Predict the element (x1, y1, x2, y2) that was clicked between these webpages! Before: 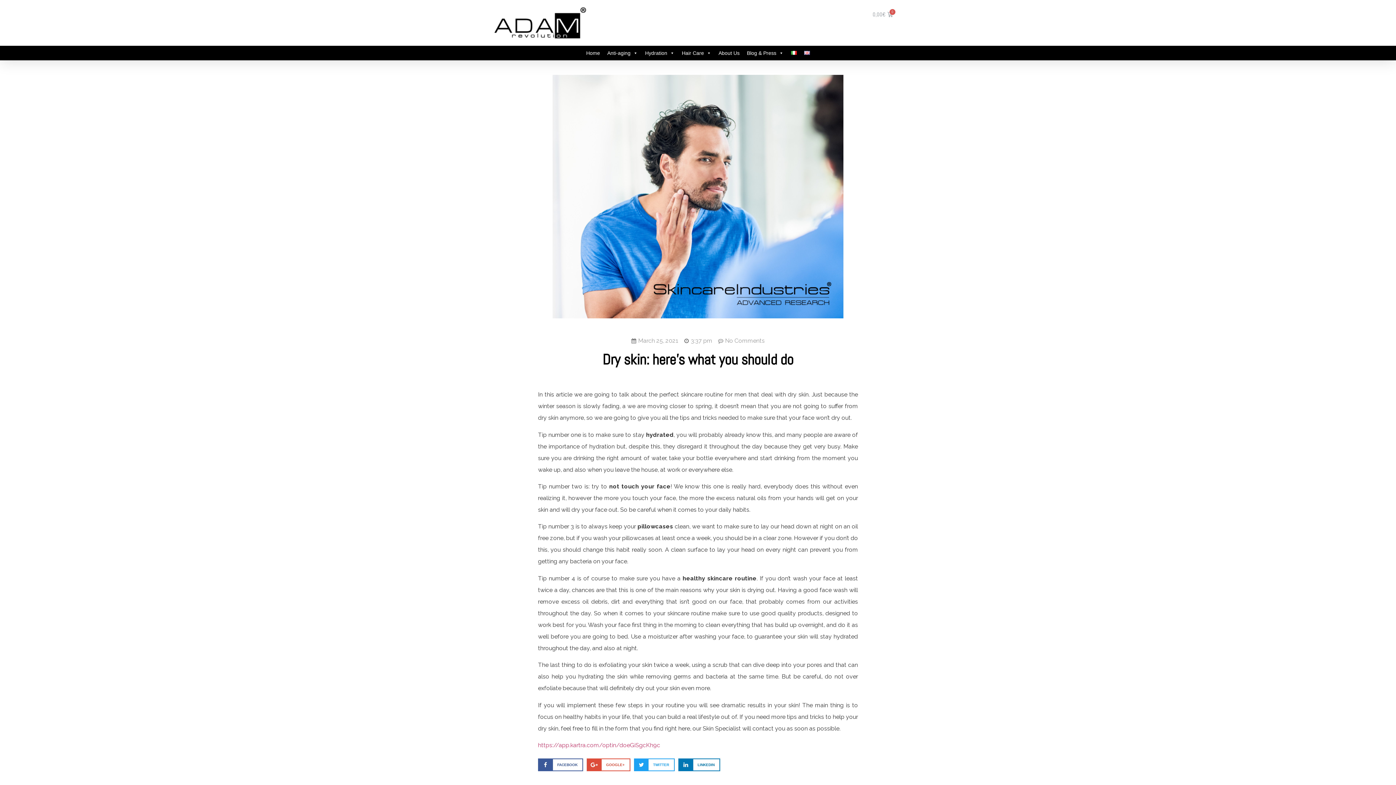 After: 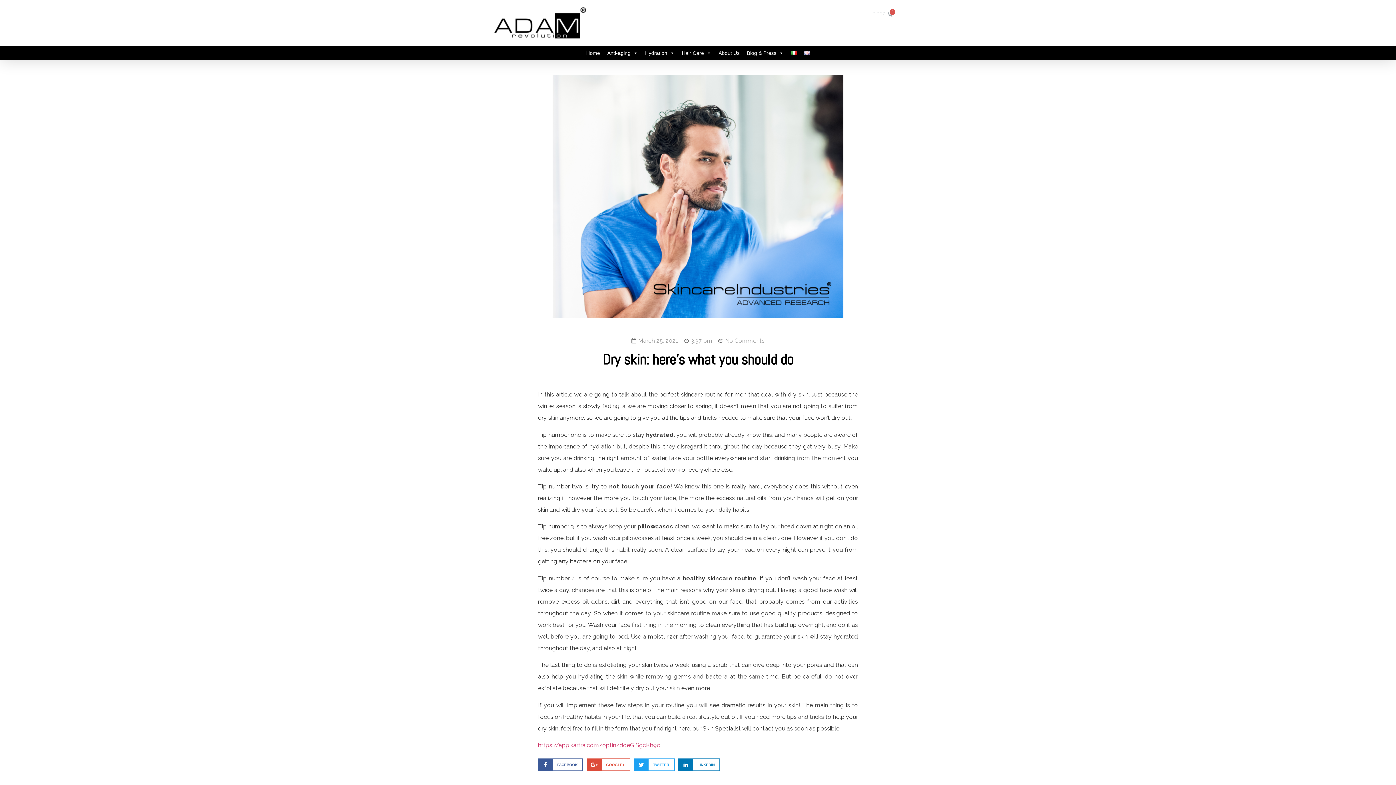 Action: label: No Comments bbox: (718, 336, 764, 345)